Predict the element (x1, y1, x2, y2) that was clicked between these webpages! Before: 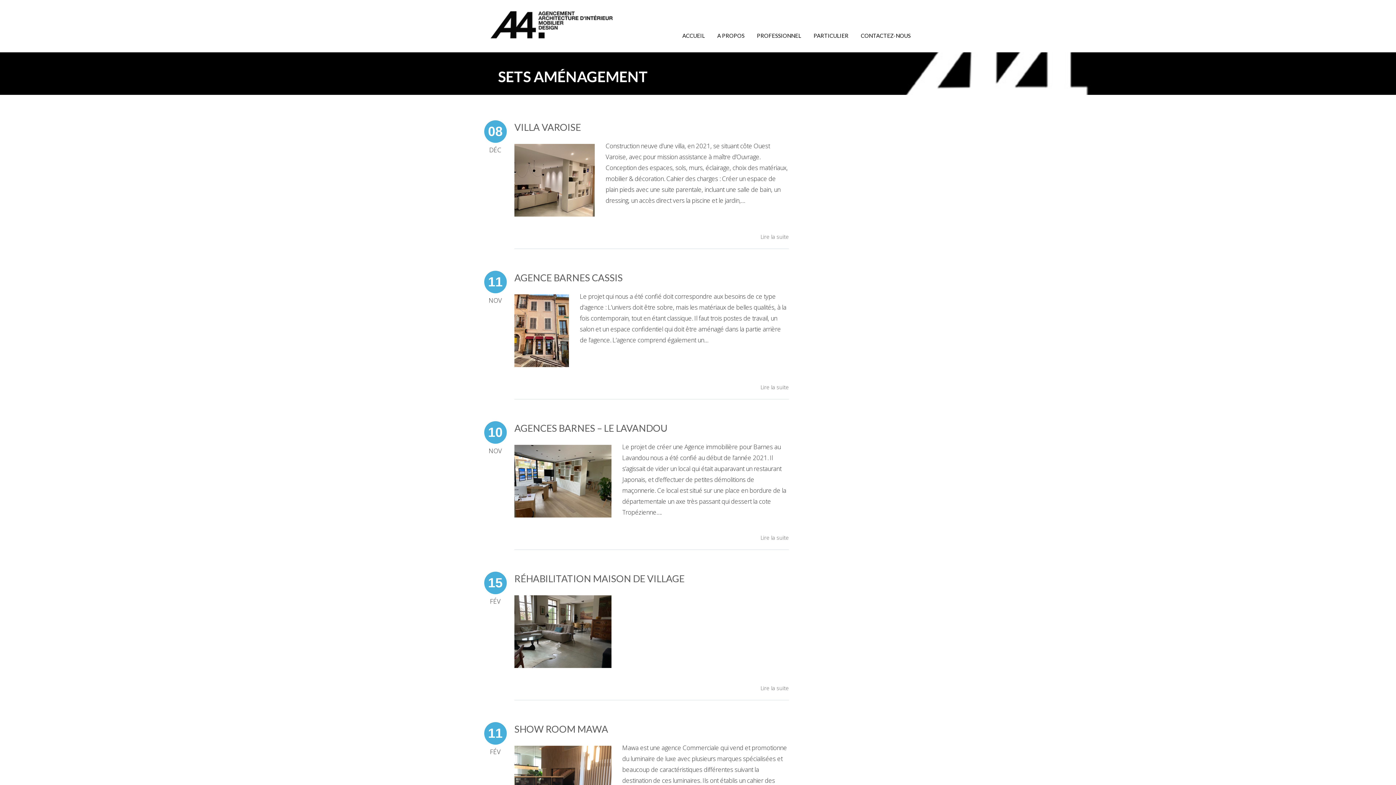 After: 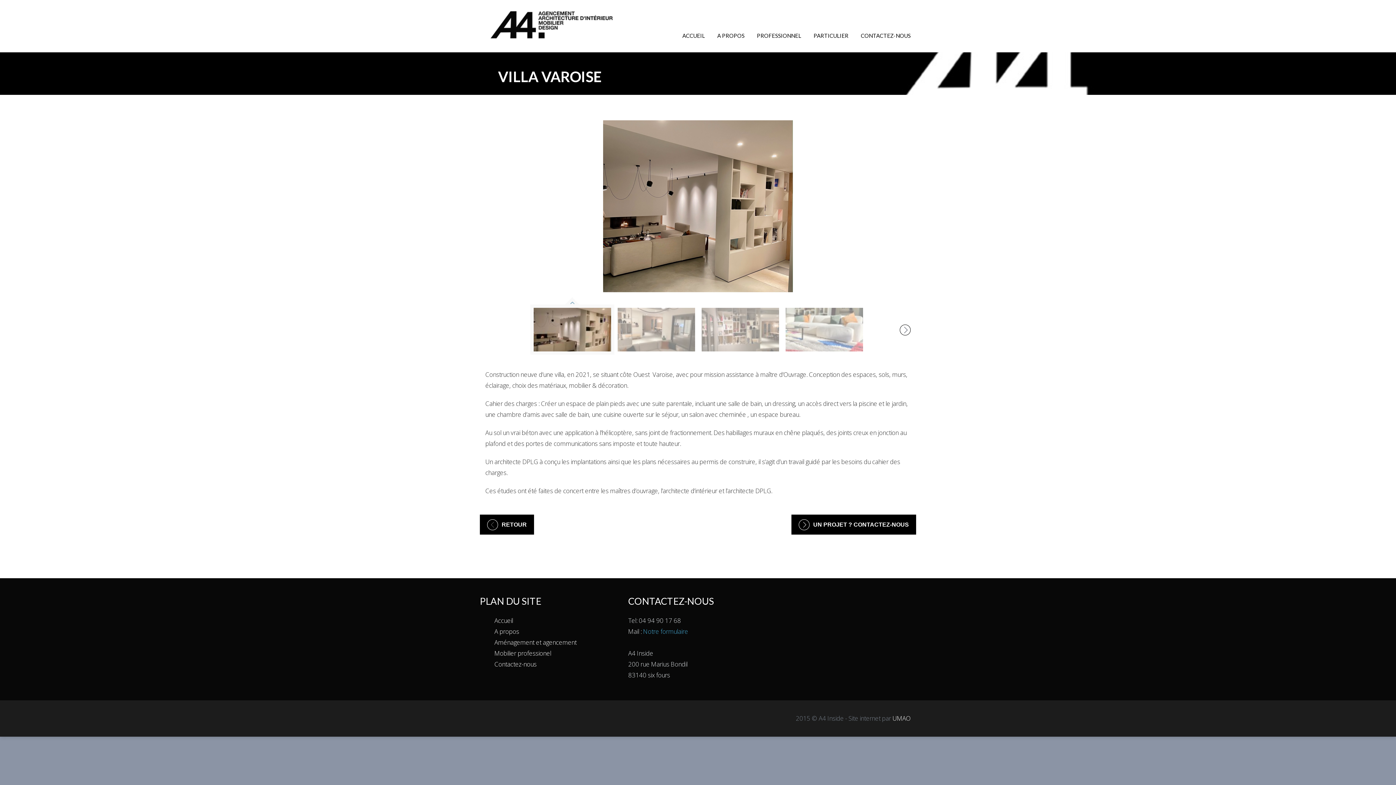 Action: bbox: (514, 145, 594, 153)